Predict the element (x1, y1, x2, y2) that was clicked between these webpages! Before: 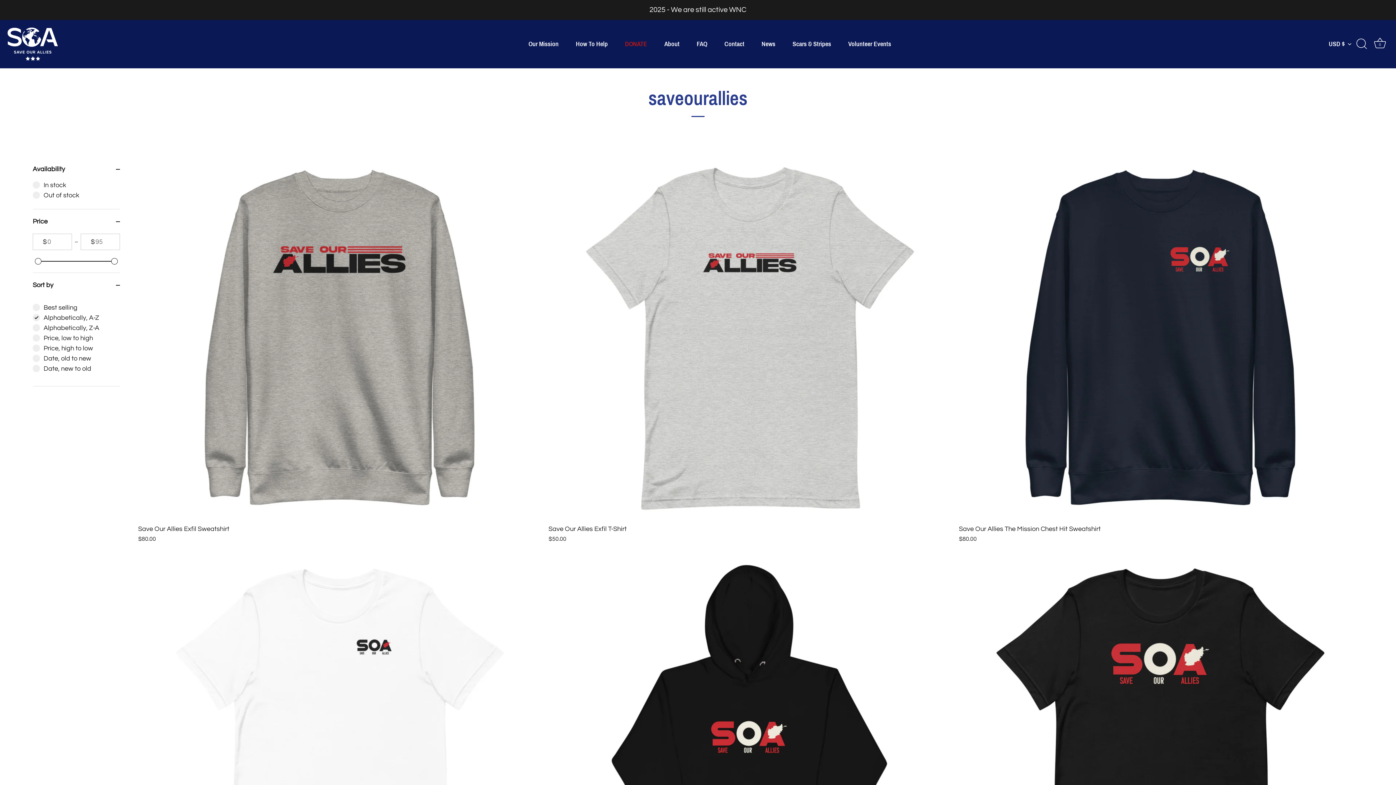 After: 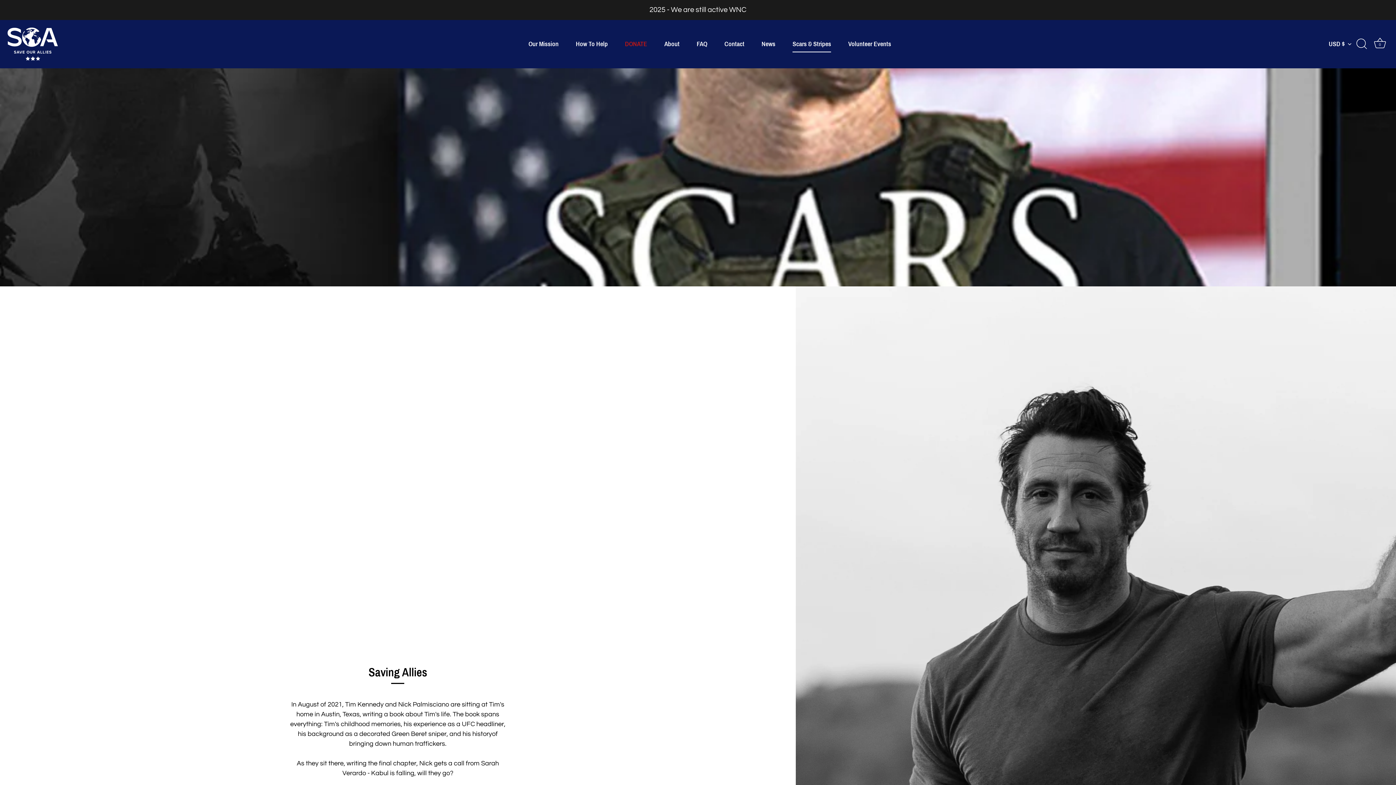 Action: label: Scars & Stripes bbox: (784, 35, 839, 52)